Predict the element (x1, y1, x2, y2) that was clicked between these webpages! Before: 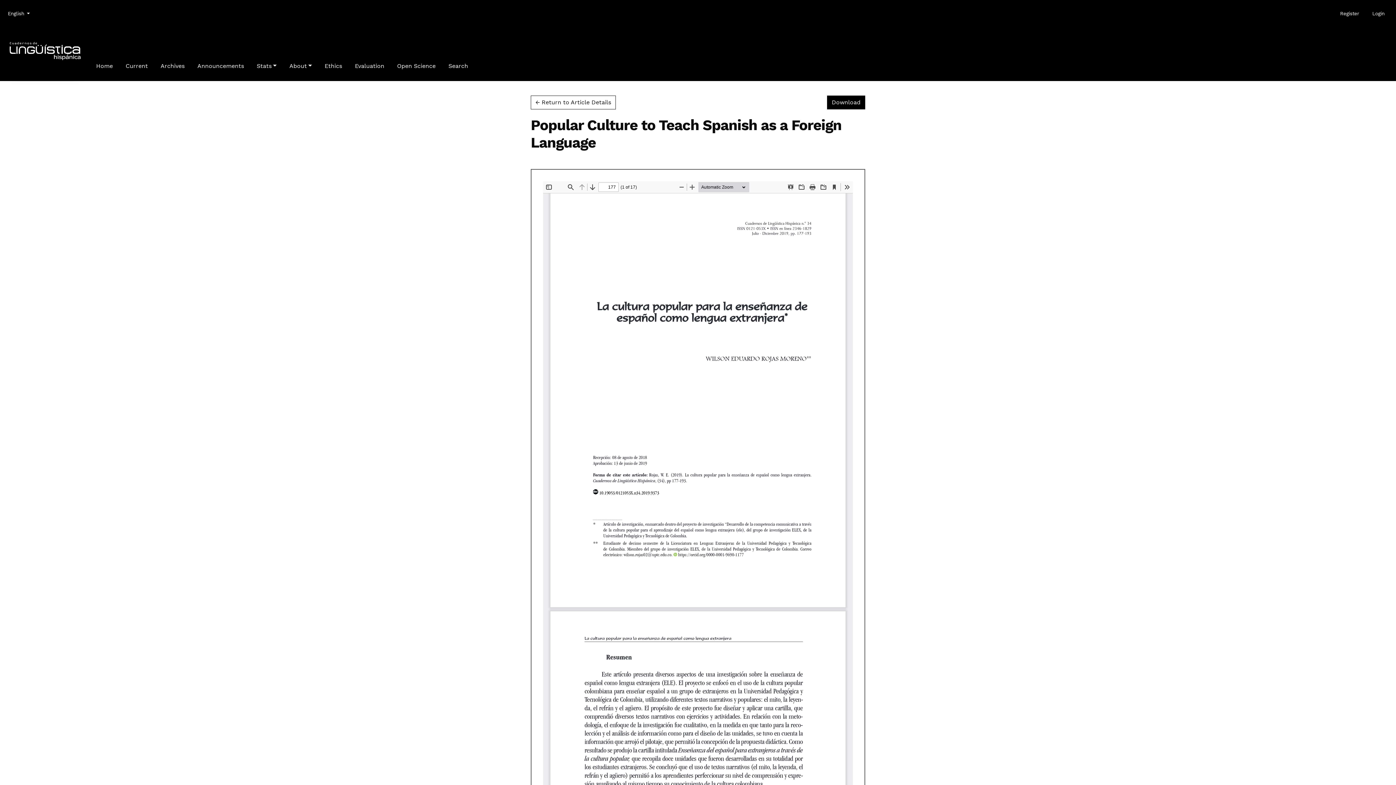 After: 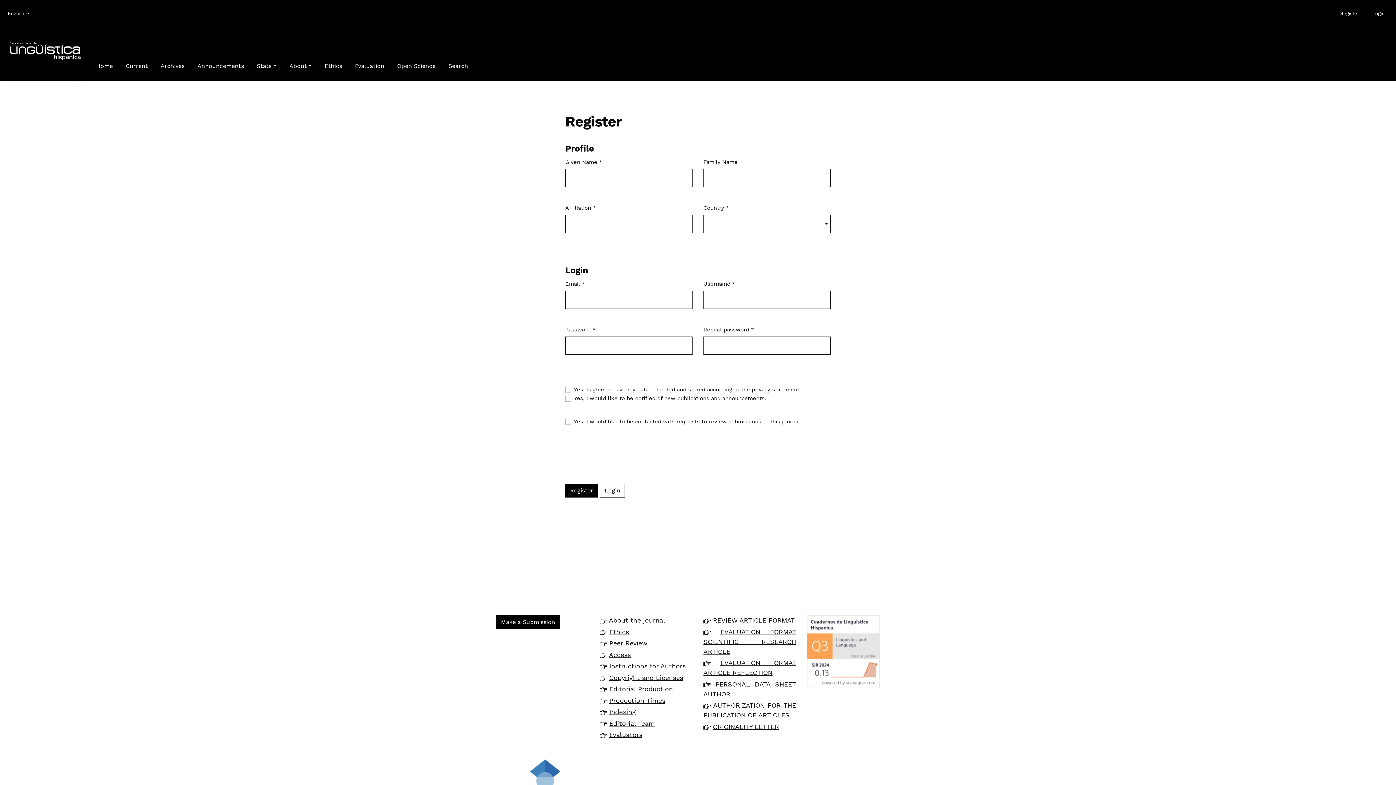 Action: bbox: (1338, 7, 1361, 19) label: Register